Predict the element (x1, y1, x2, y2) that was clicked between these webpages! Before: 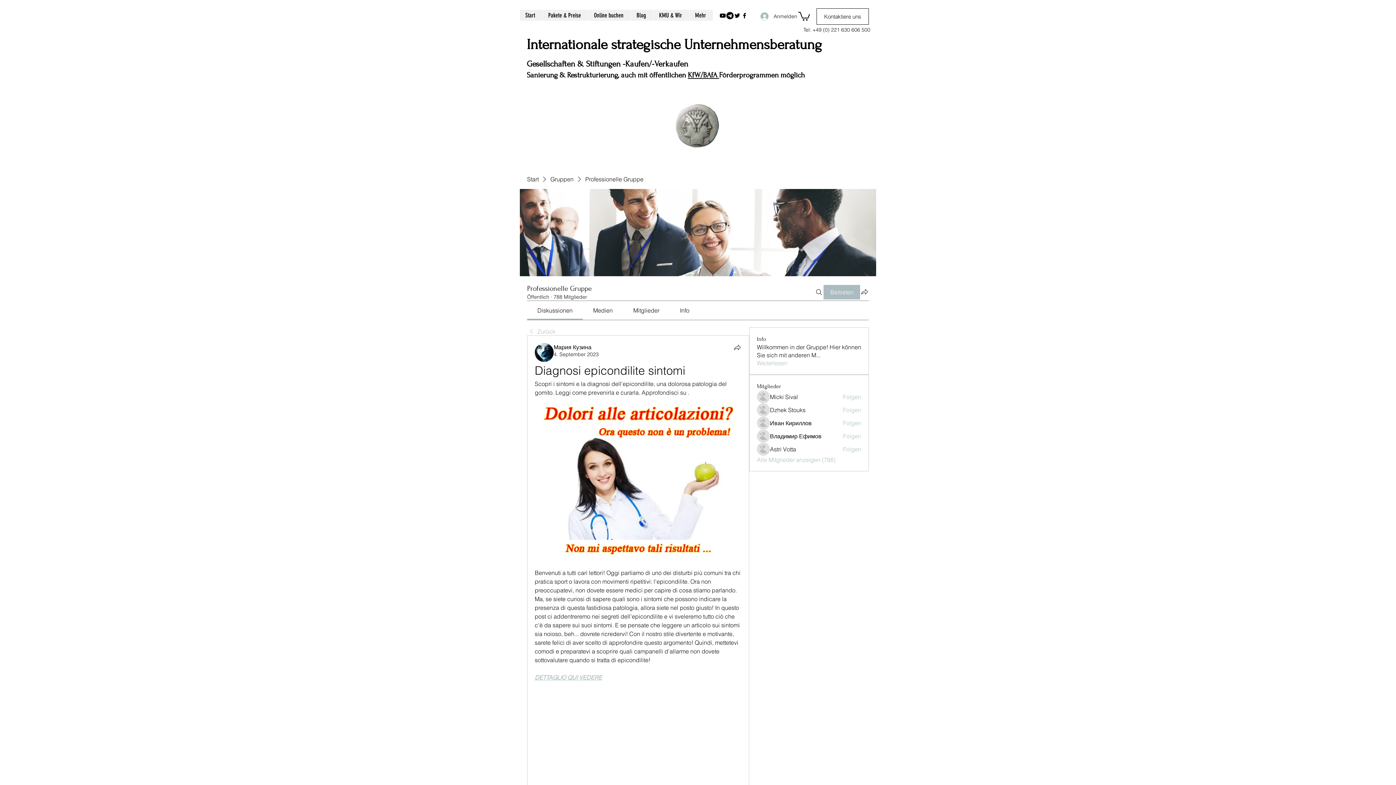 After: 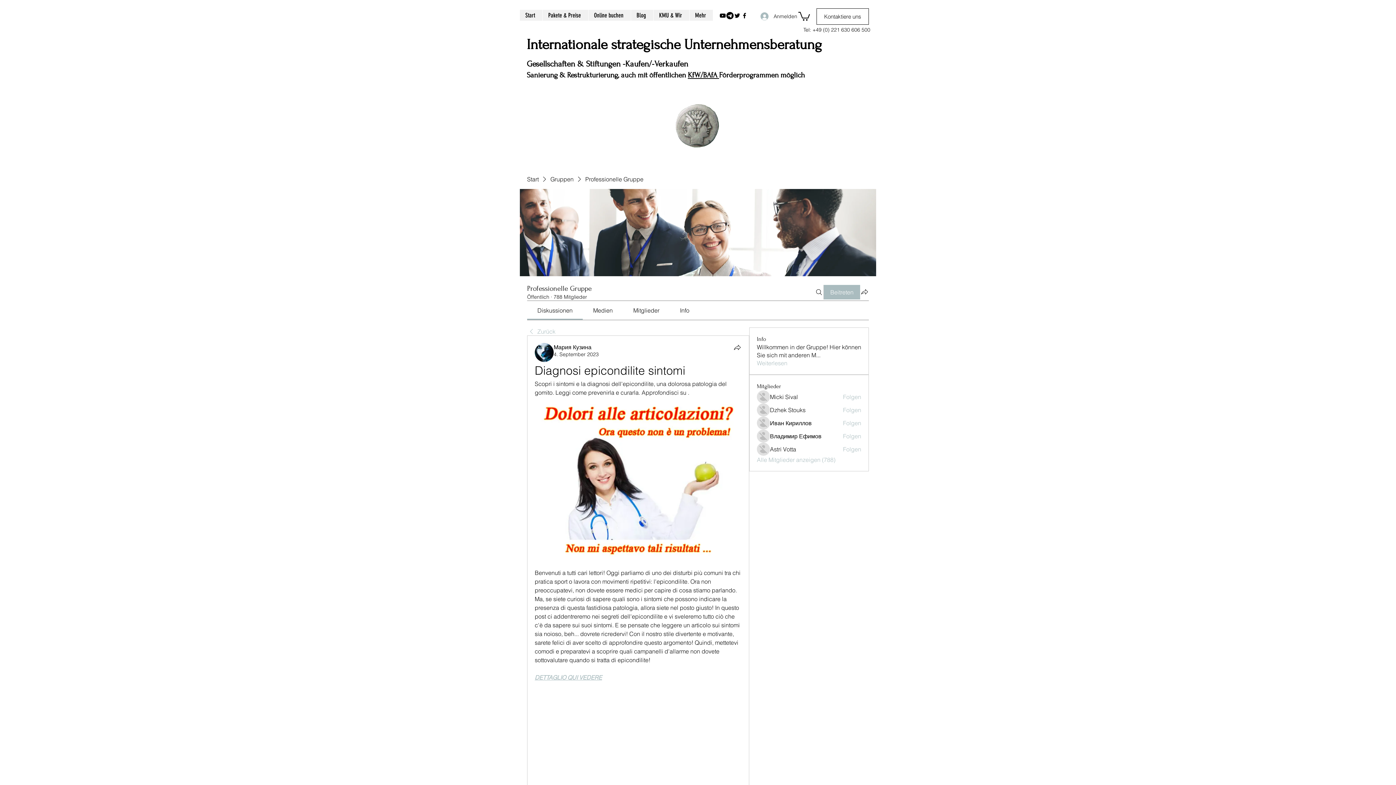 Action: label: Diskussionen bbox: (537, 306, 572, 314)